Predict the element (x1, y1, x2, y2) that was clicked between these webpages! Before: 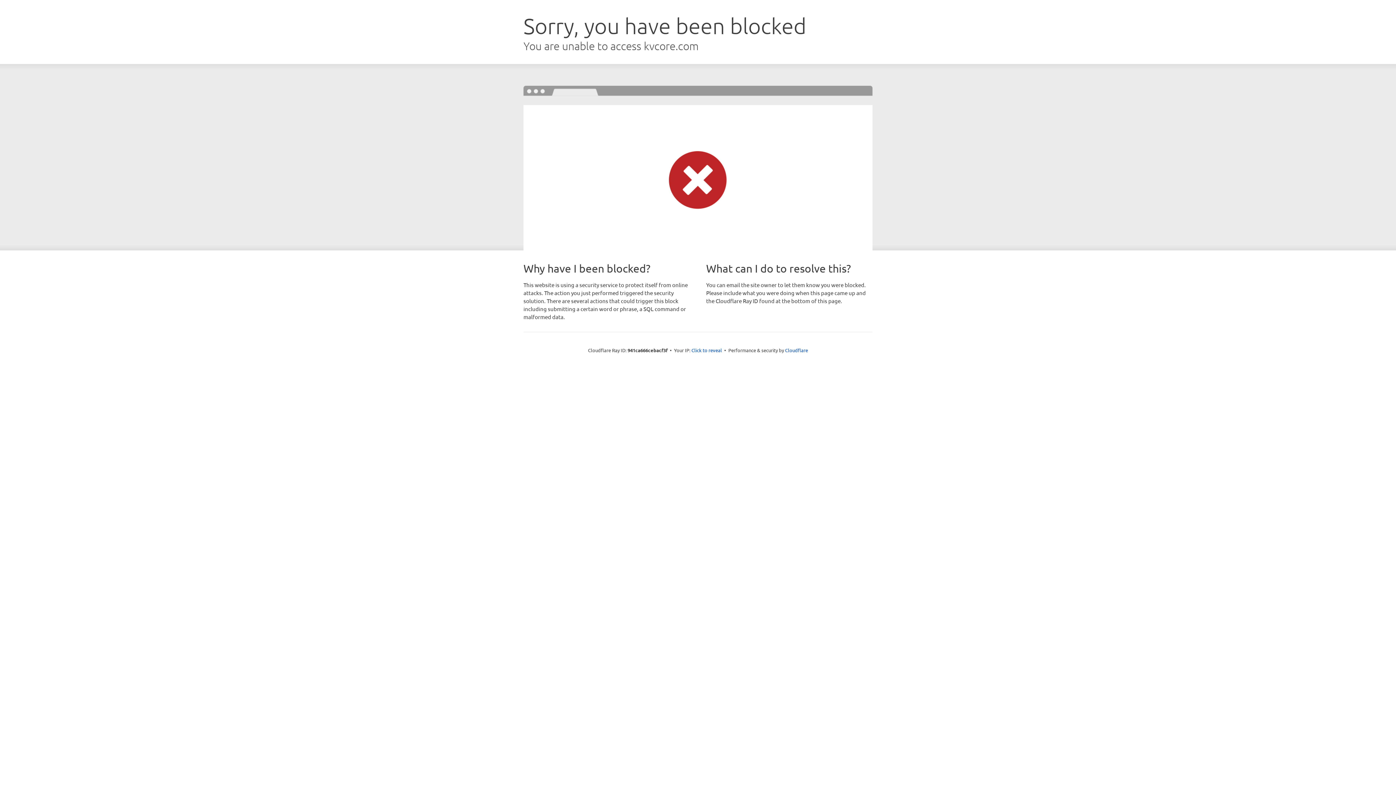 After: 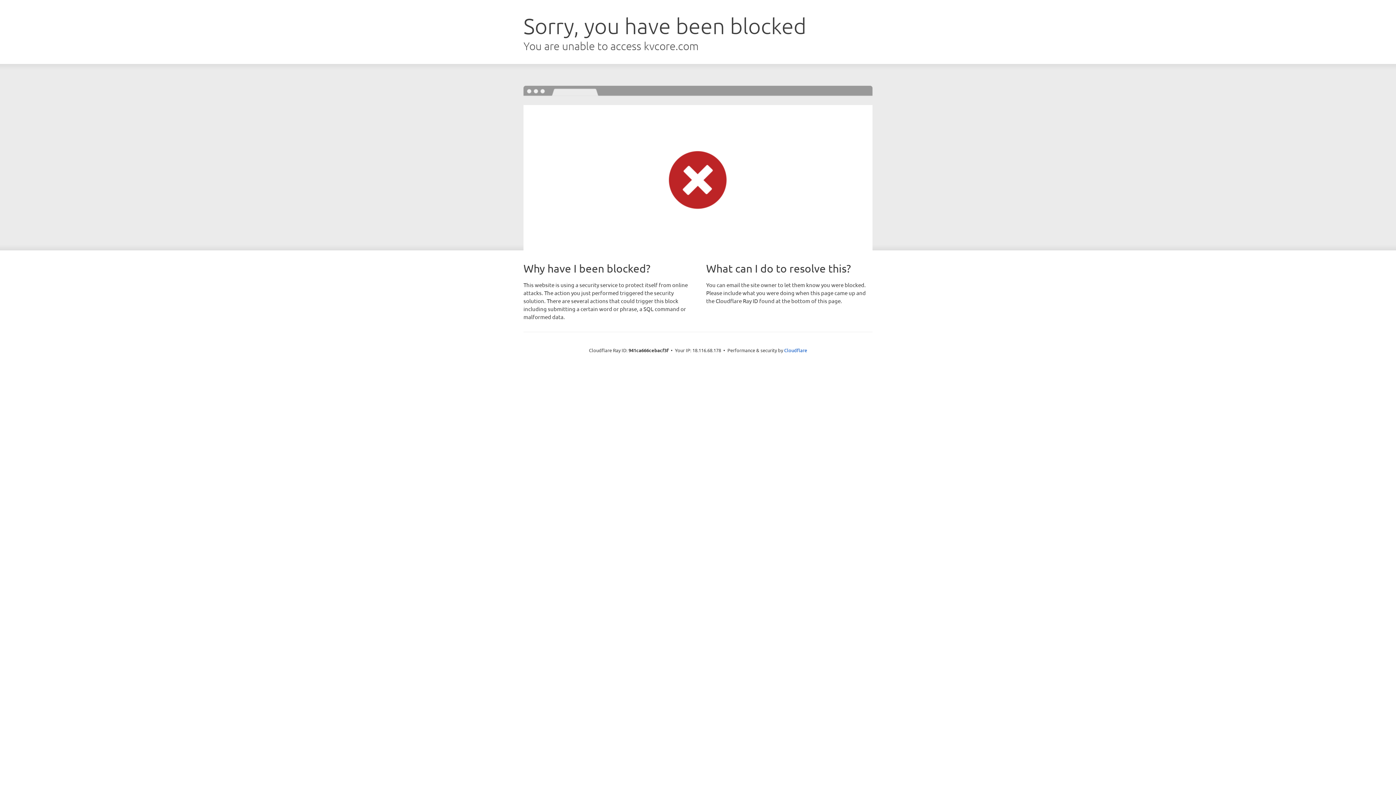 Action: label: Click to reveal bbox: (691, 346, 722, 353)